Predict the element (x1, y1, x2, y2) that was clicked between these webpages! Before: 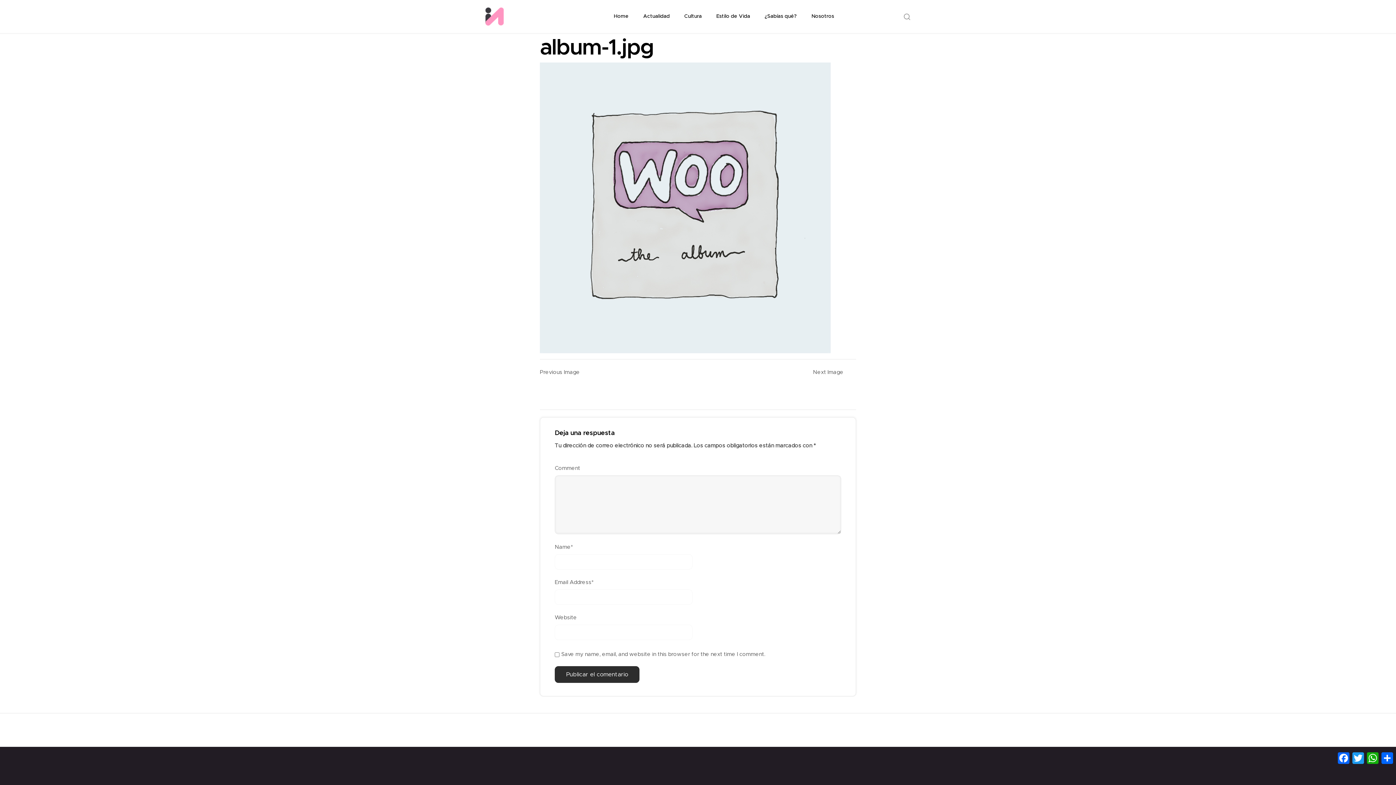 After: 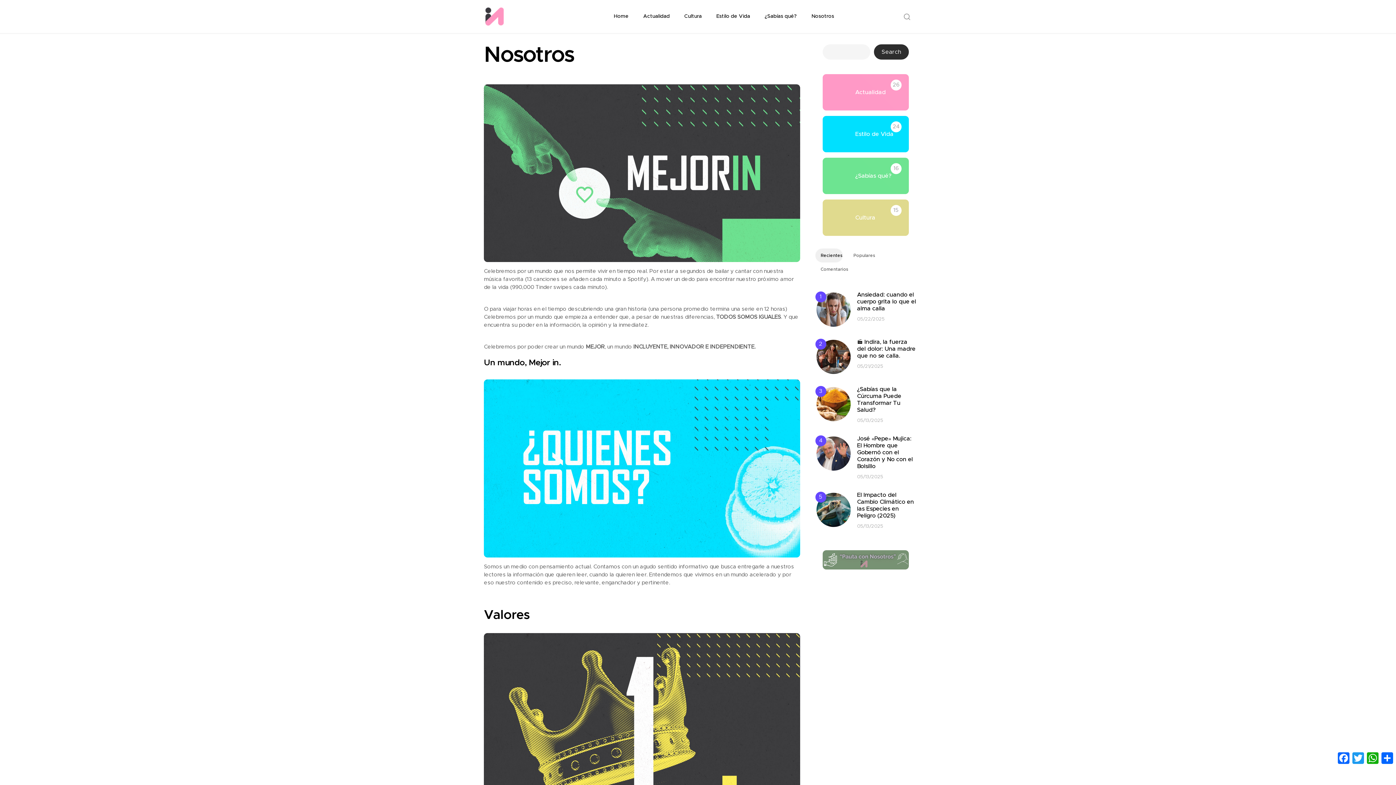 Action: bbox: (804, 3, 841, 29) label: Nosotros